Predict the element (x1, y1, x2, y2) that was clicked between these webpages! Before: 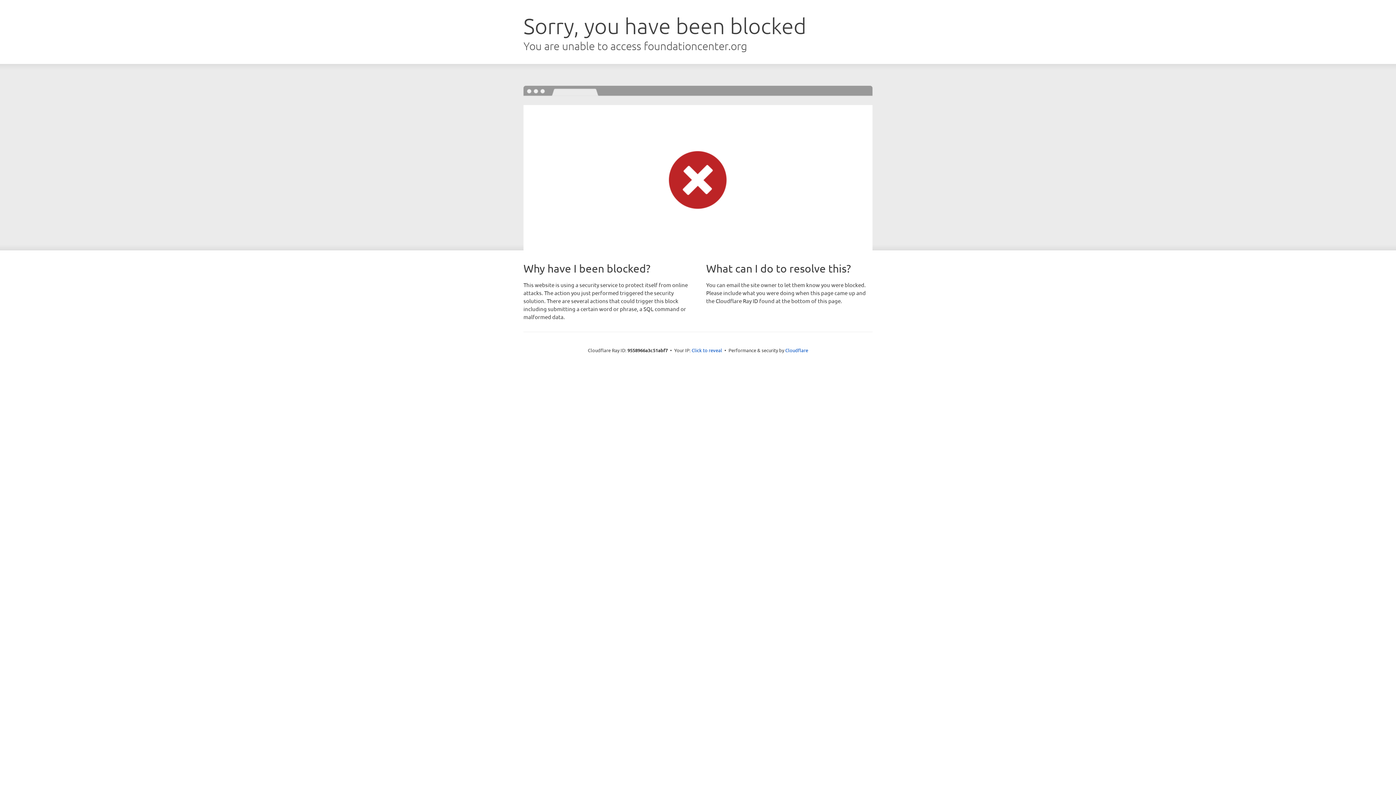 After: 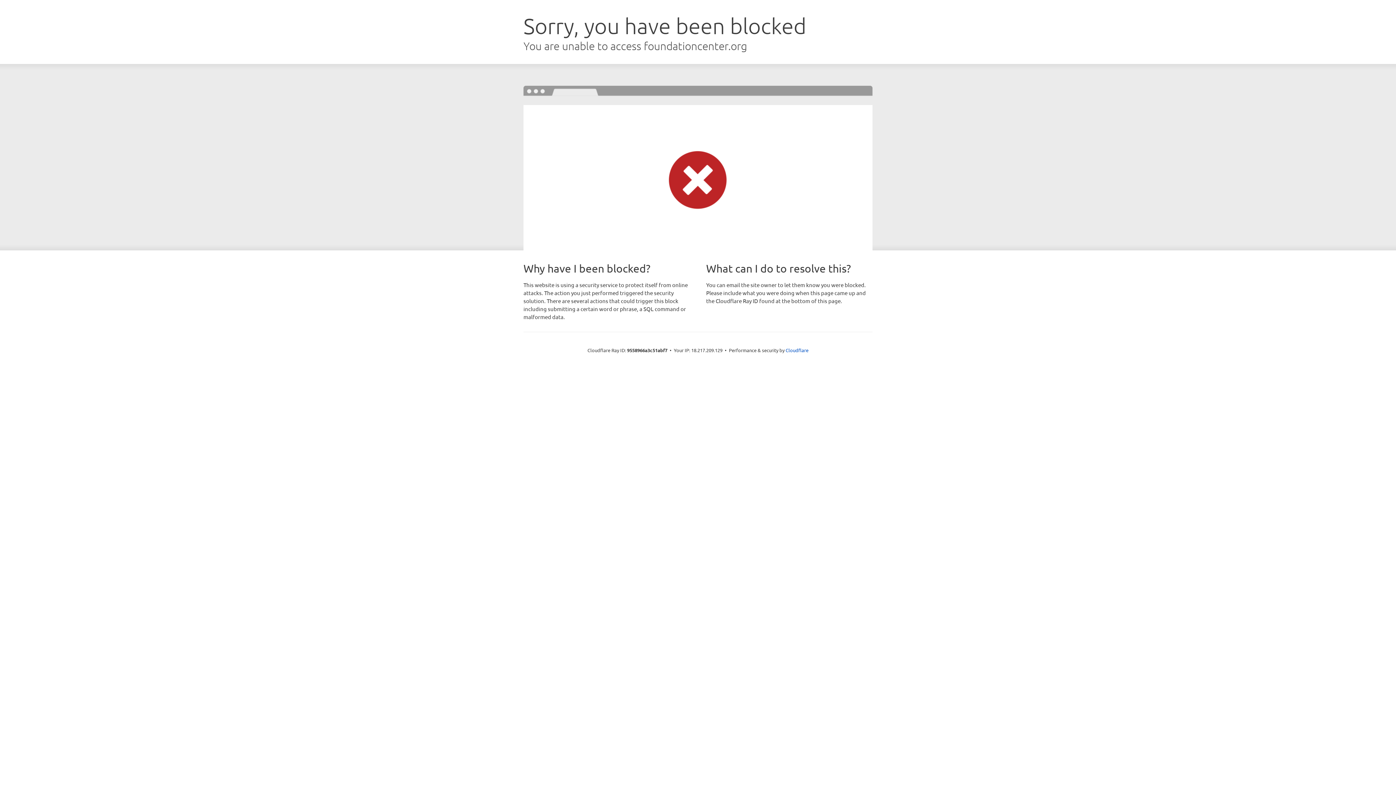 Action: label: Click to reveal bbox: (691, 346, 722, 353)